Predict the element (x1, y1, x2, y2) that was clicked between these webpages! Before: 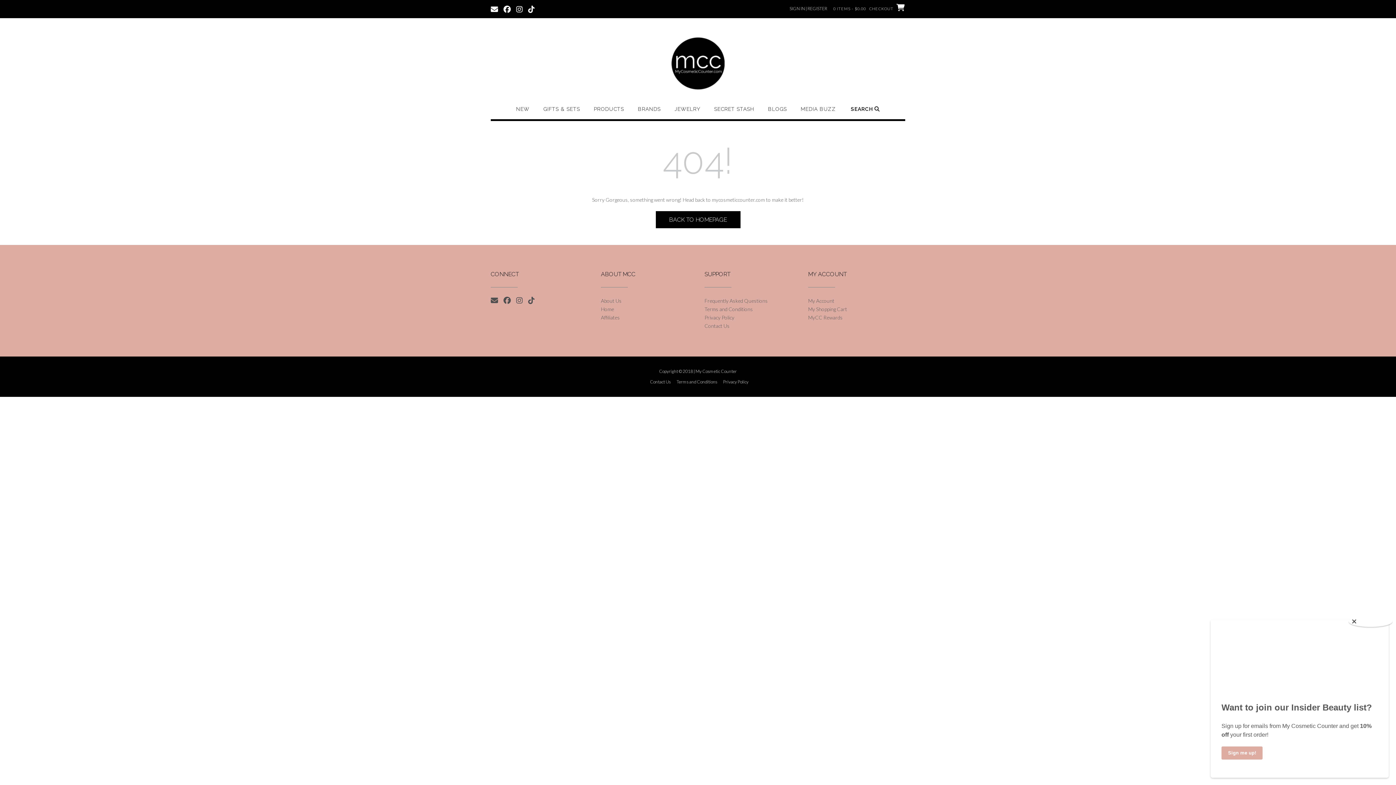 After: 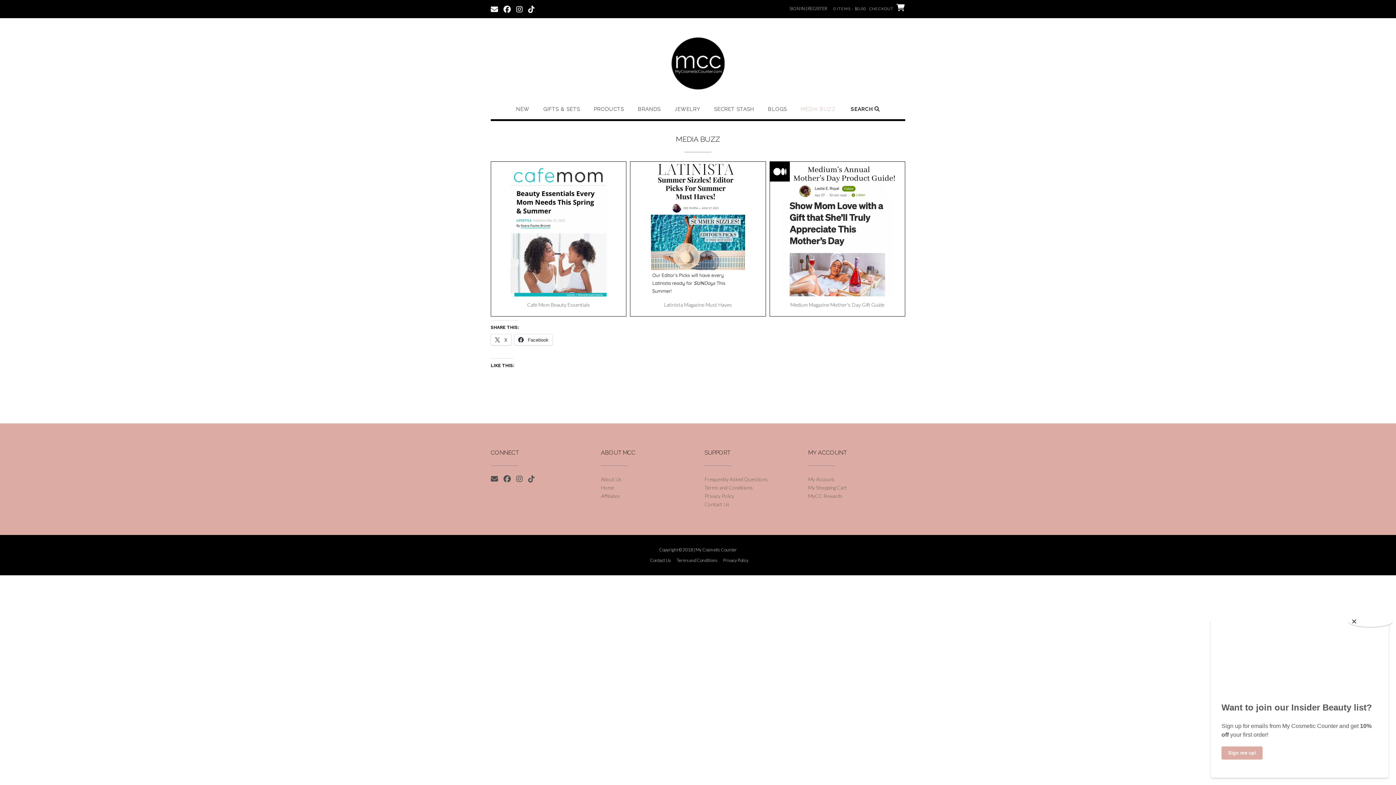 Action: bbox: (800, 105, 836, 119) label: MEDIA BUZZ